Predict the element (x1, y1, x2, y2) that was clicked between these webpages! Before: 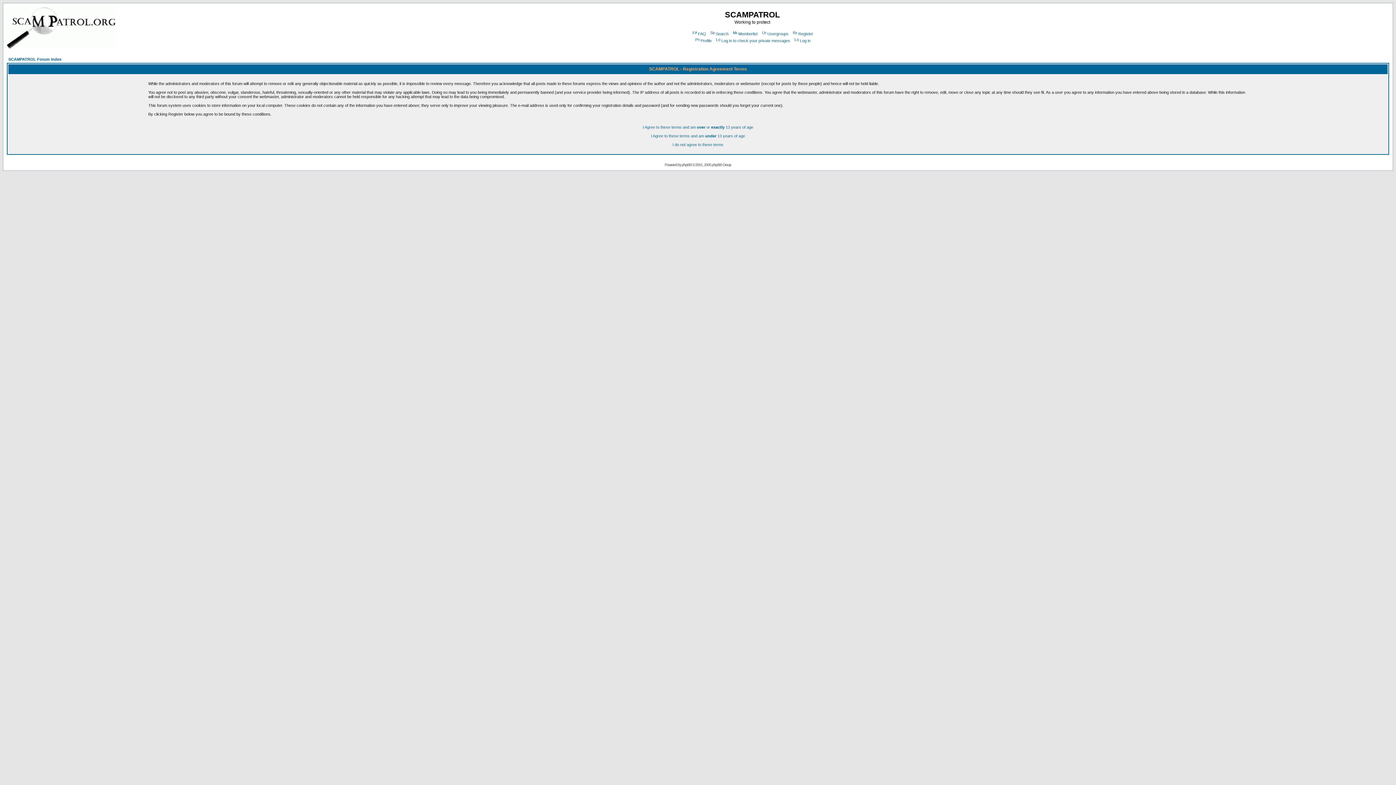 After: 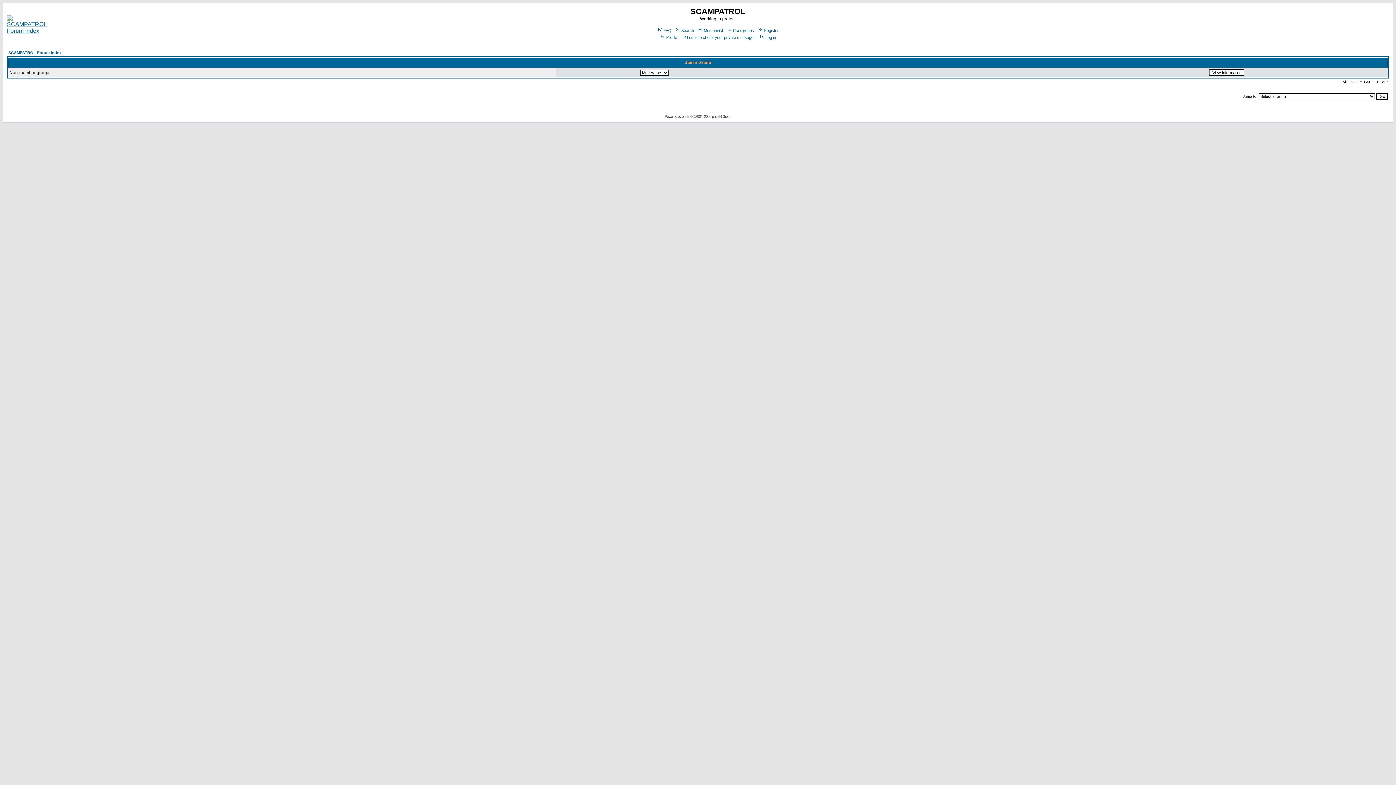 Action: bbox: (761, 31, 788, 36) label: Usergroups